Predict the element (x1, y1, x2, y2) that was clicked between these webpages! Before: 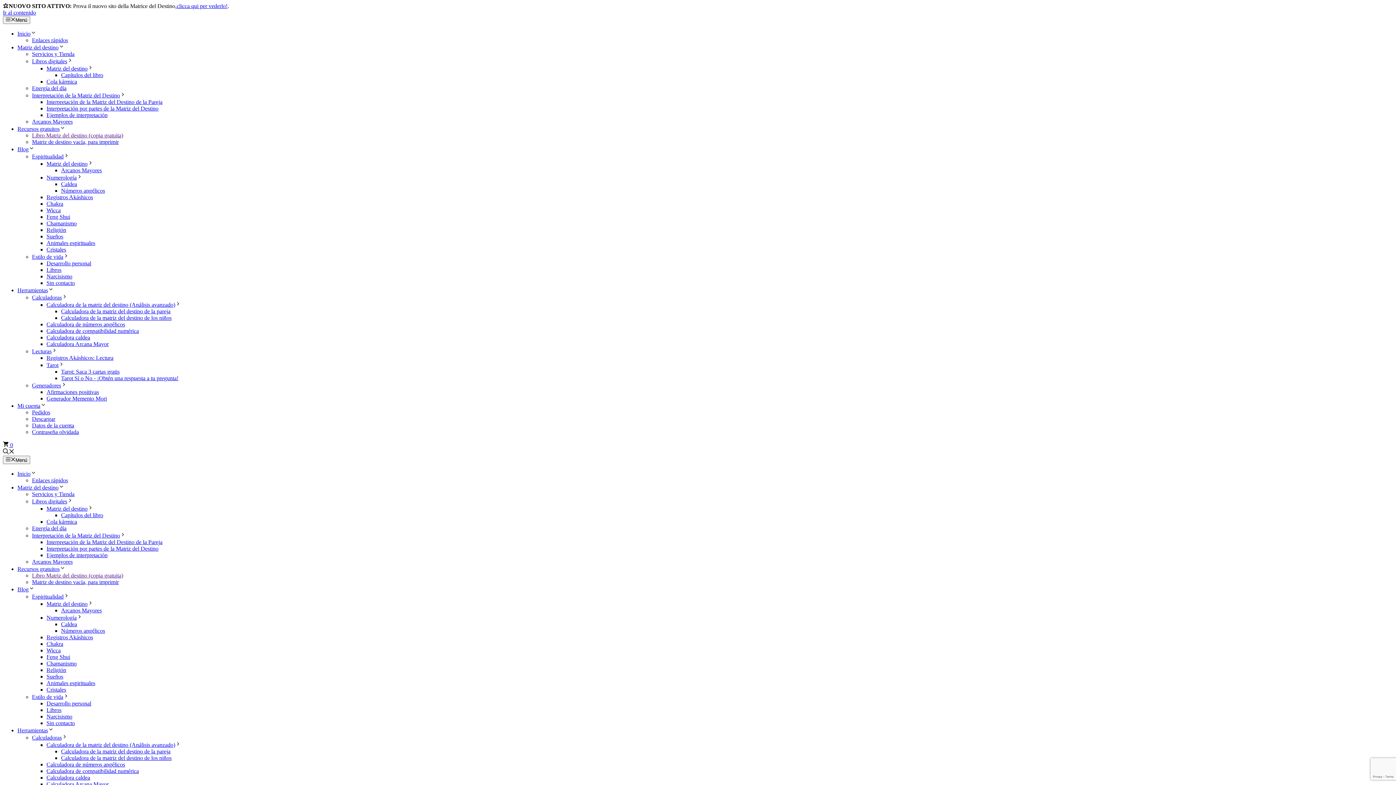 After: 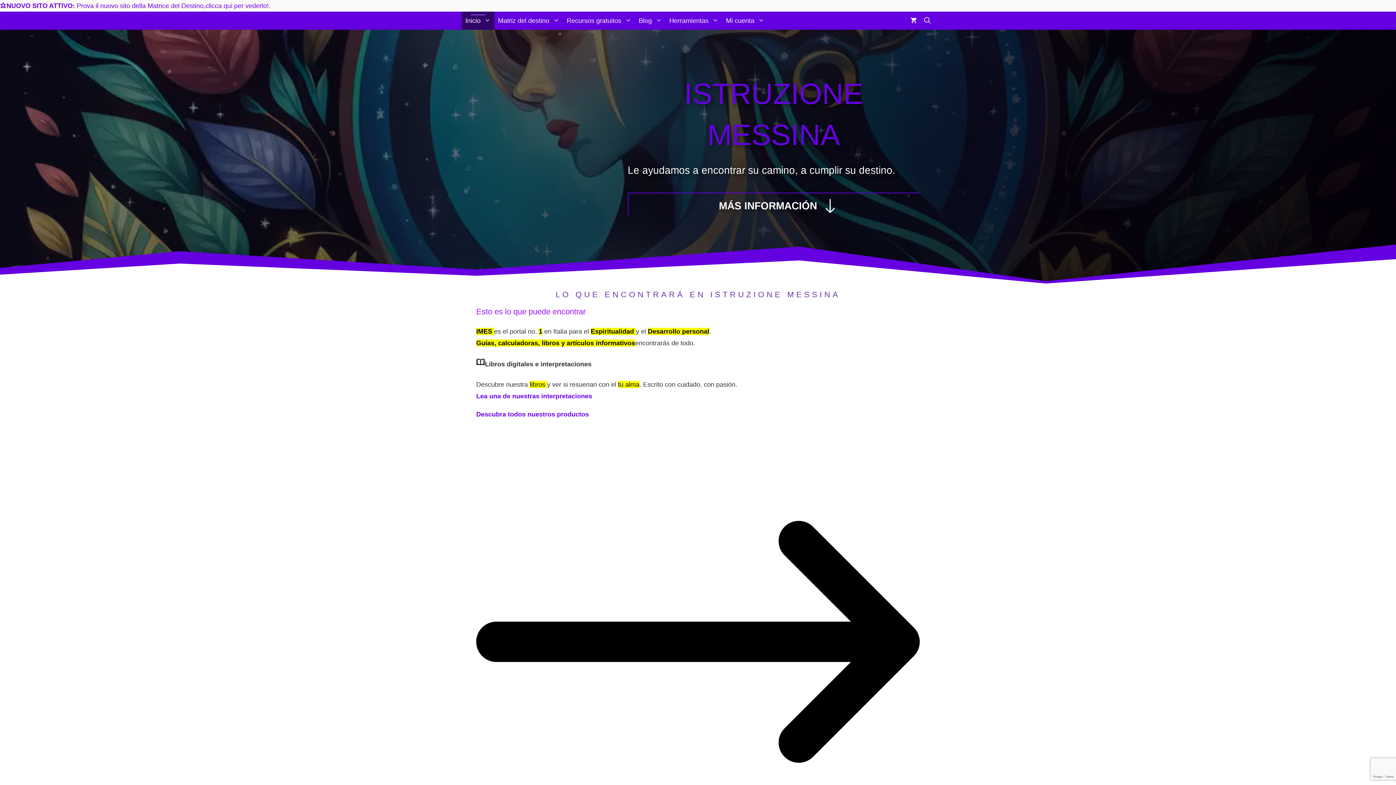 Action: label: Chamanismo bbox: (46, 220, 76, 226)